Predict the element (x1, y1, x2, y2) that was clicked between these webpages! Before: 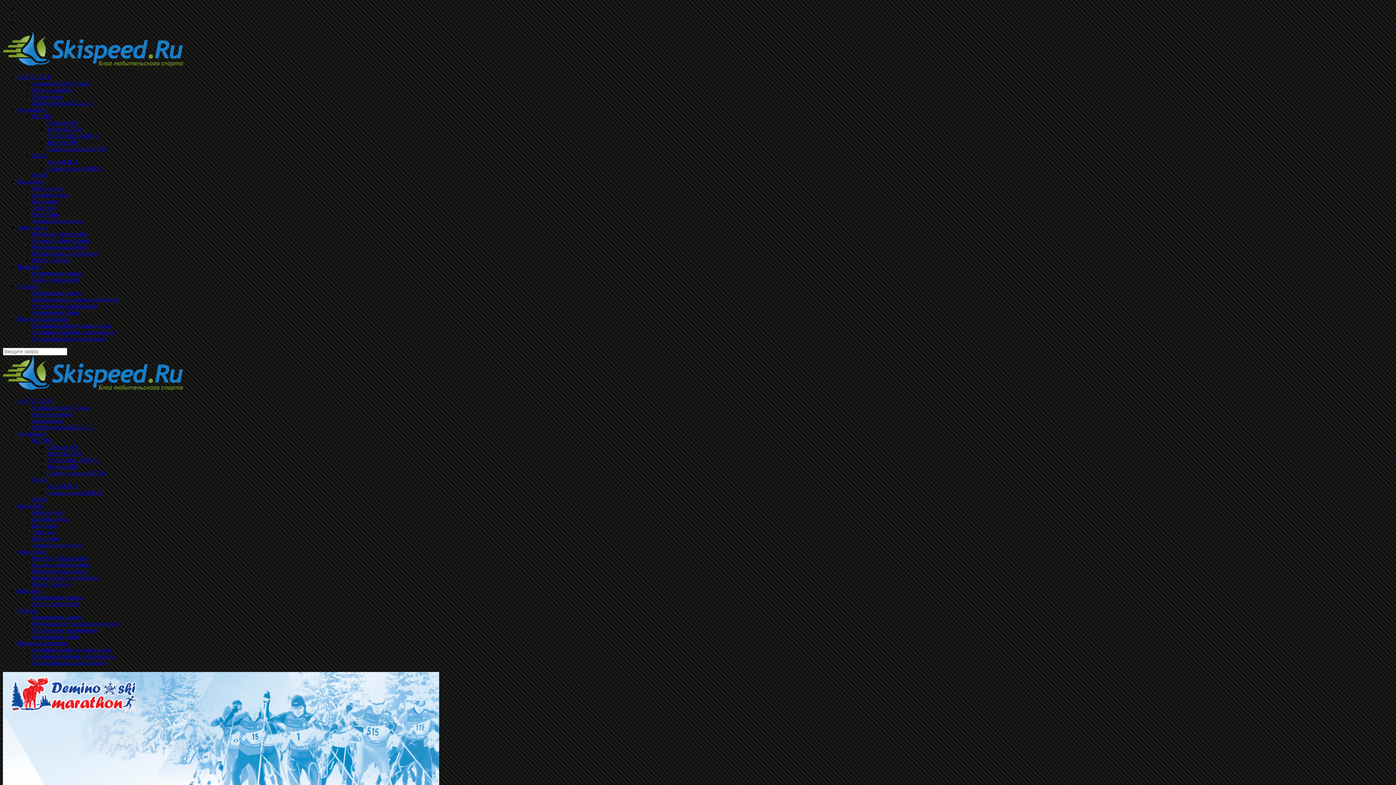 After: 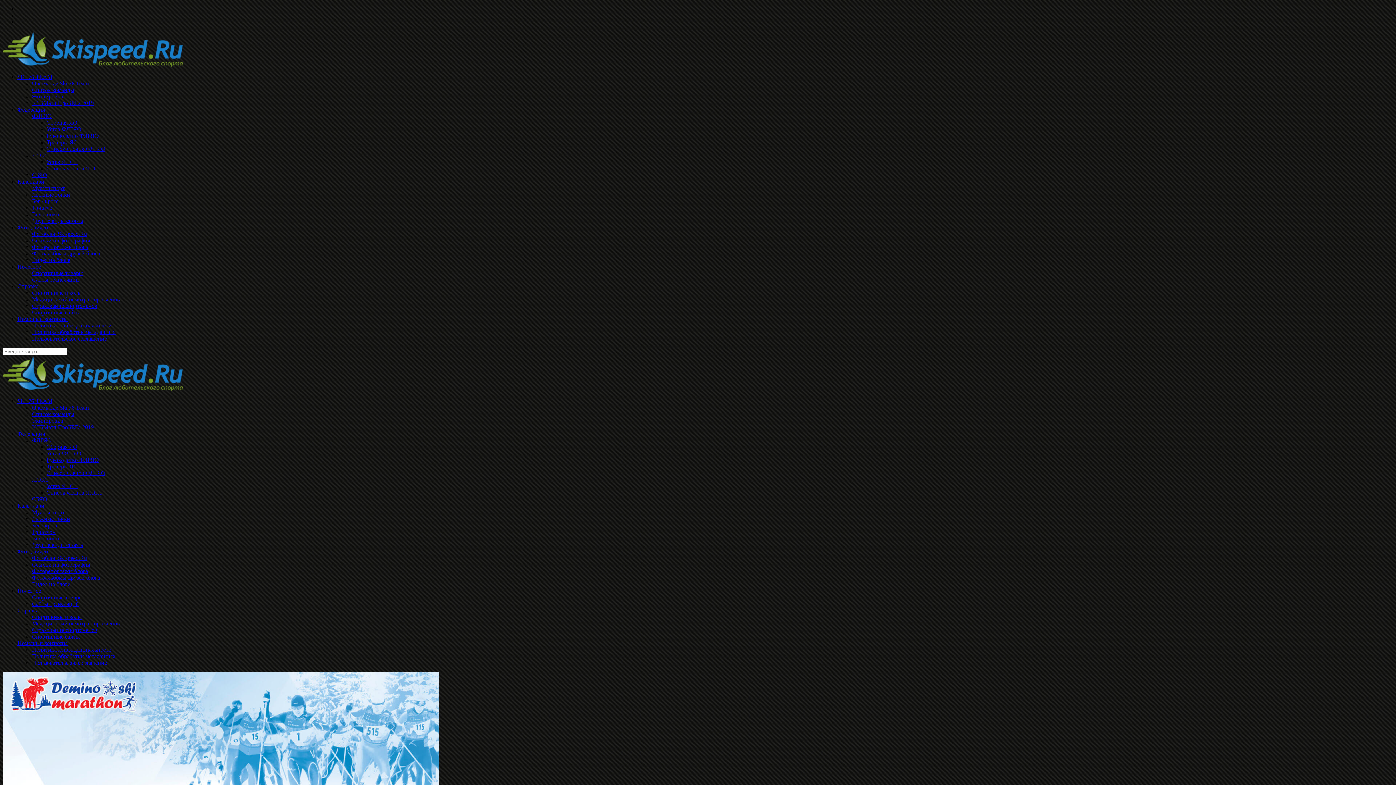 Action: label: Сайты трансляций bbox: (32, 601, 78, 607)